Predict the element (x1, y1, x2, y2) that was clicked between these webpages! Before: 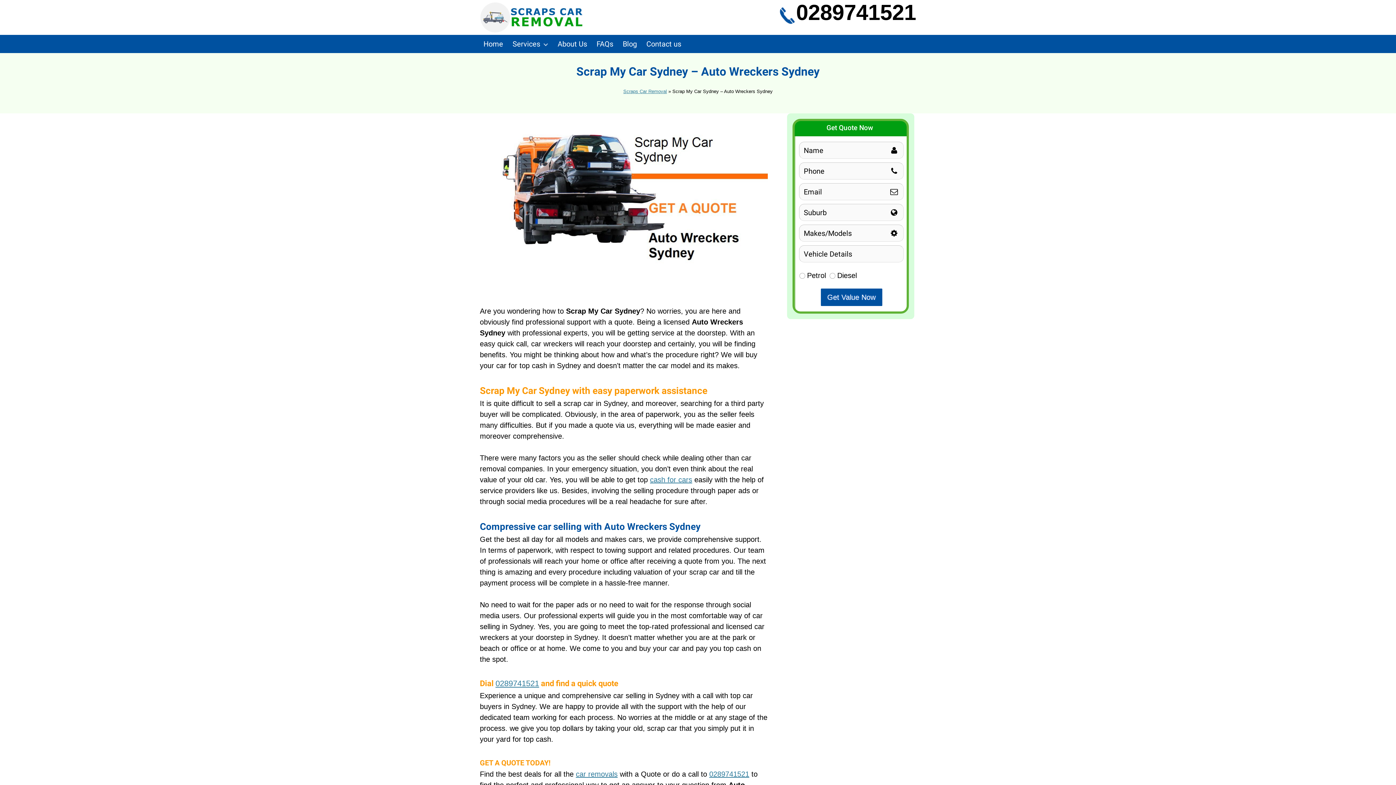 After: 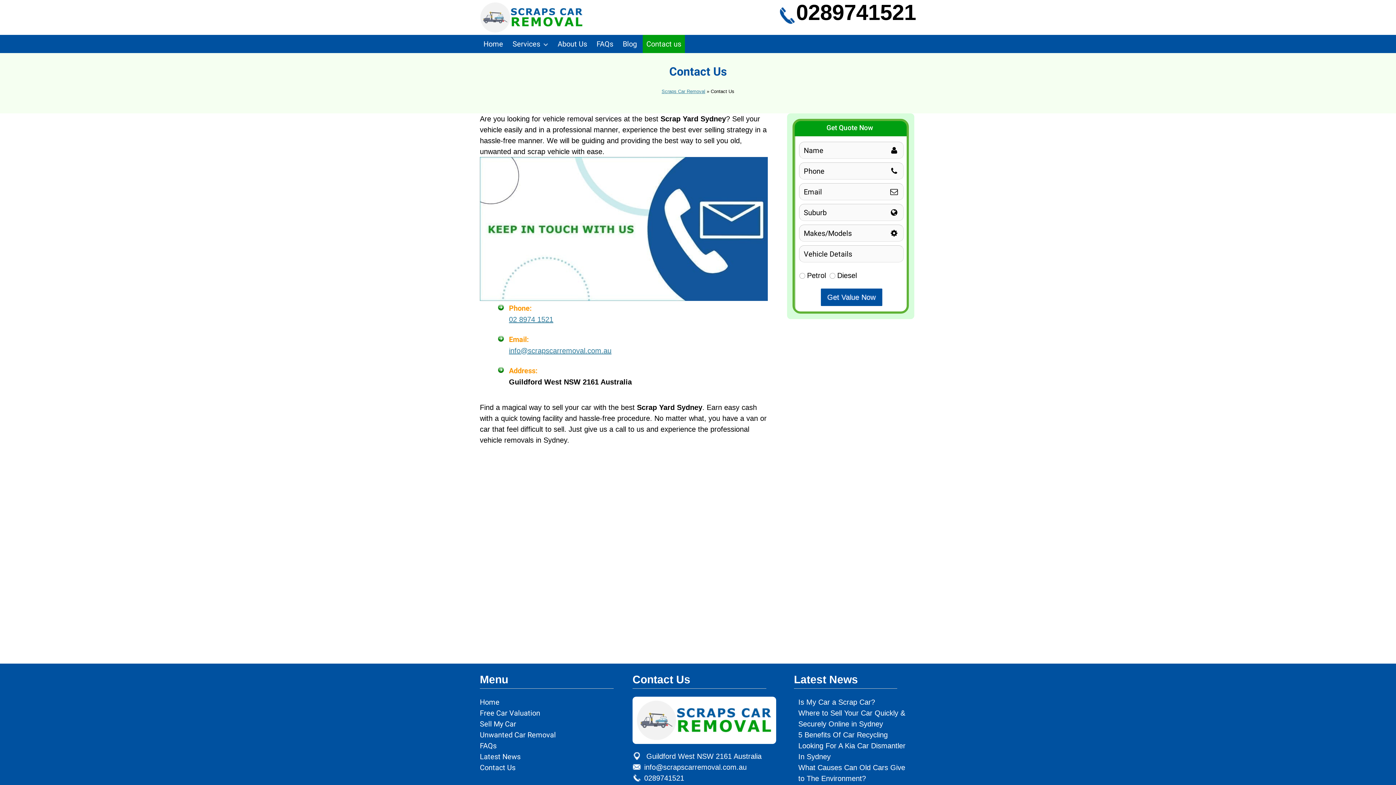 Action: label: Contact us bbox: (642, 34, 685, 52)